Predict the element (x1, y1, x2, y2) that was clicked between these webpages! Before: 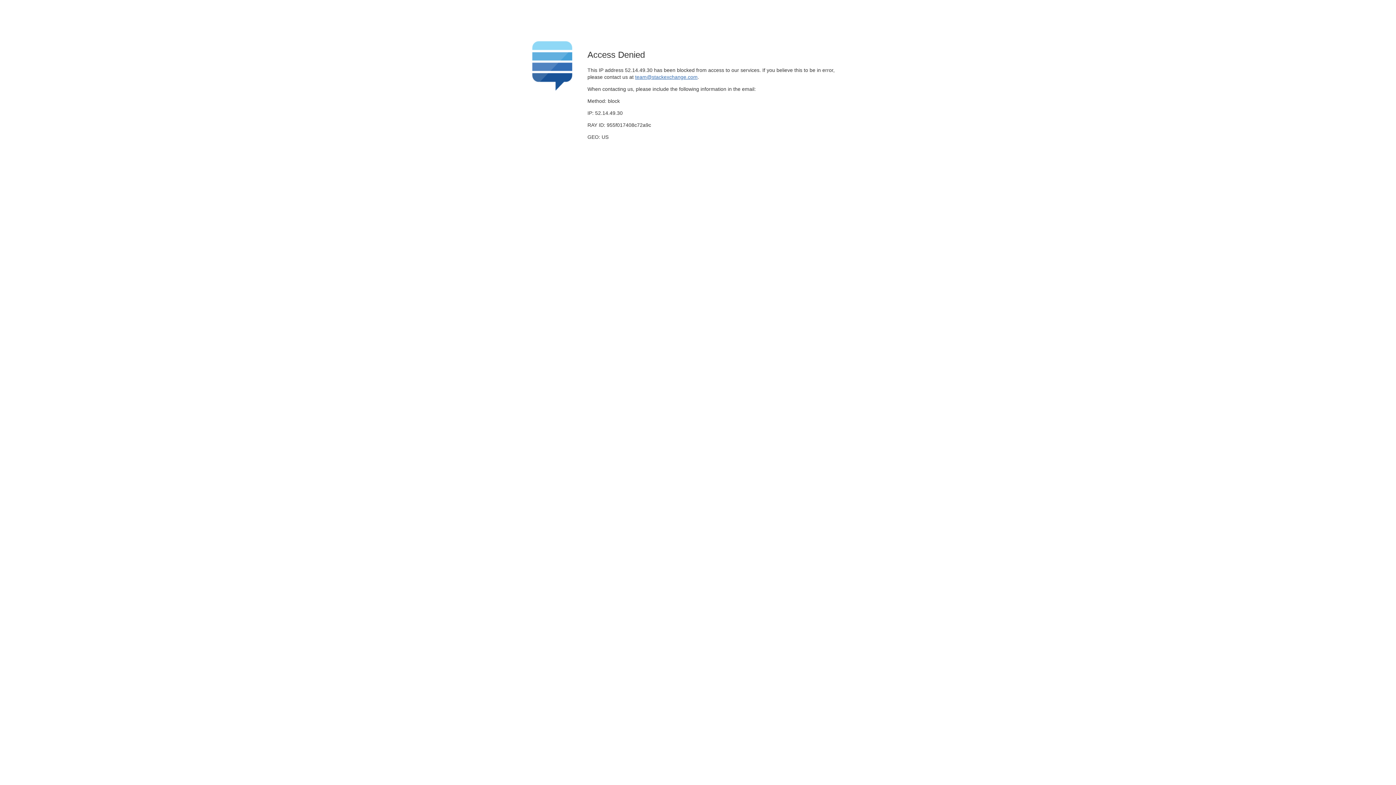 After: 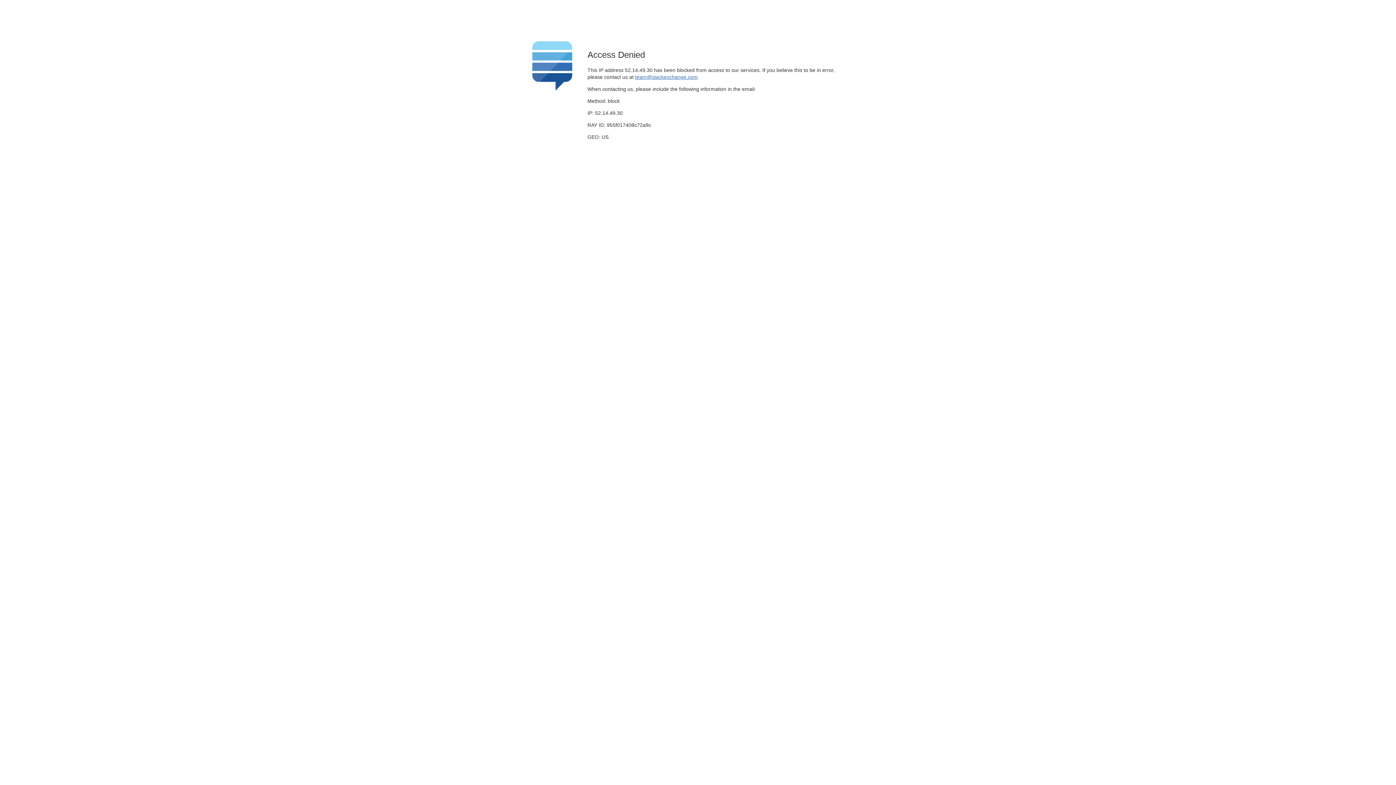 Action: bbox: (635, 74, 697, 79) label: team@stackexchange.com